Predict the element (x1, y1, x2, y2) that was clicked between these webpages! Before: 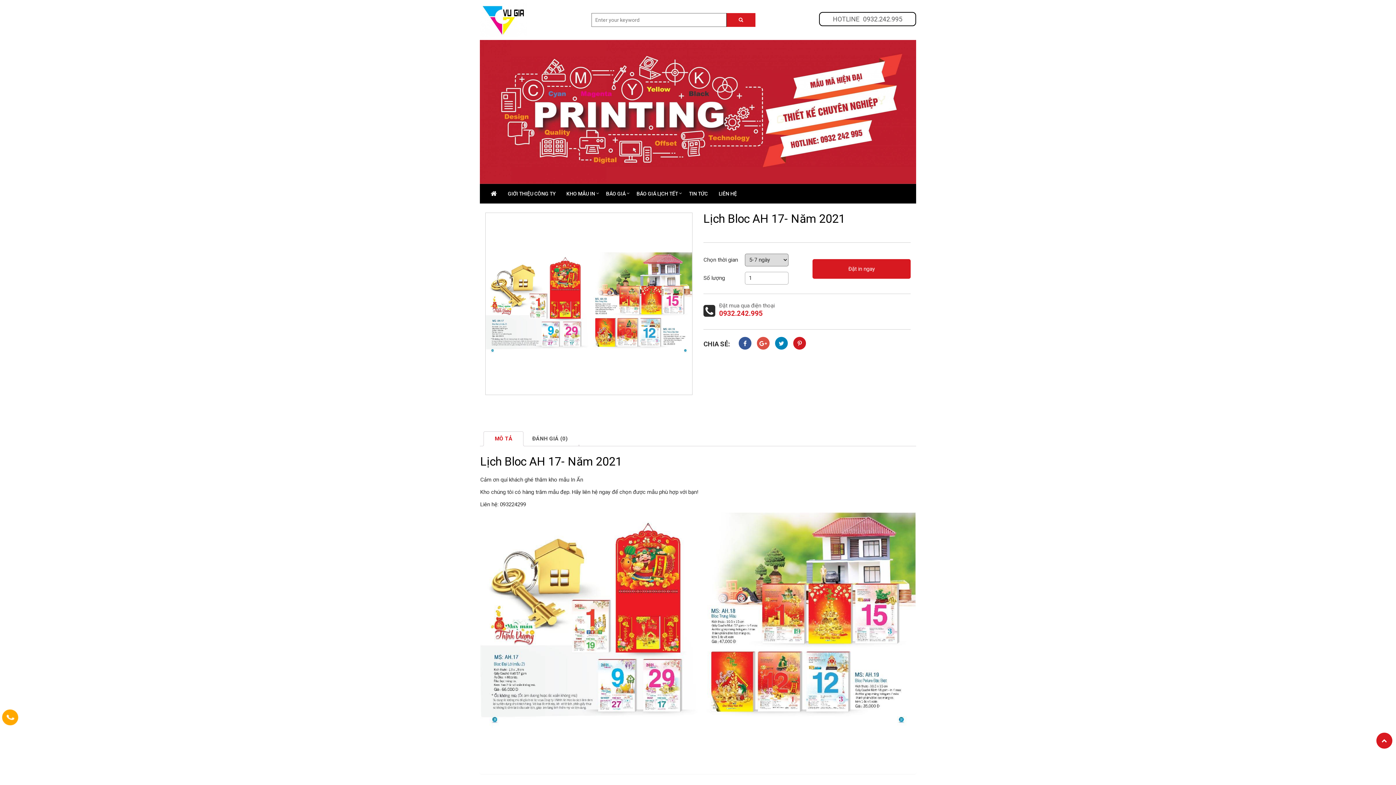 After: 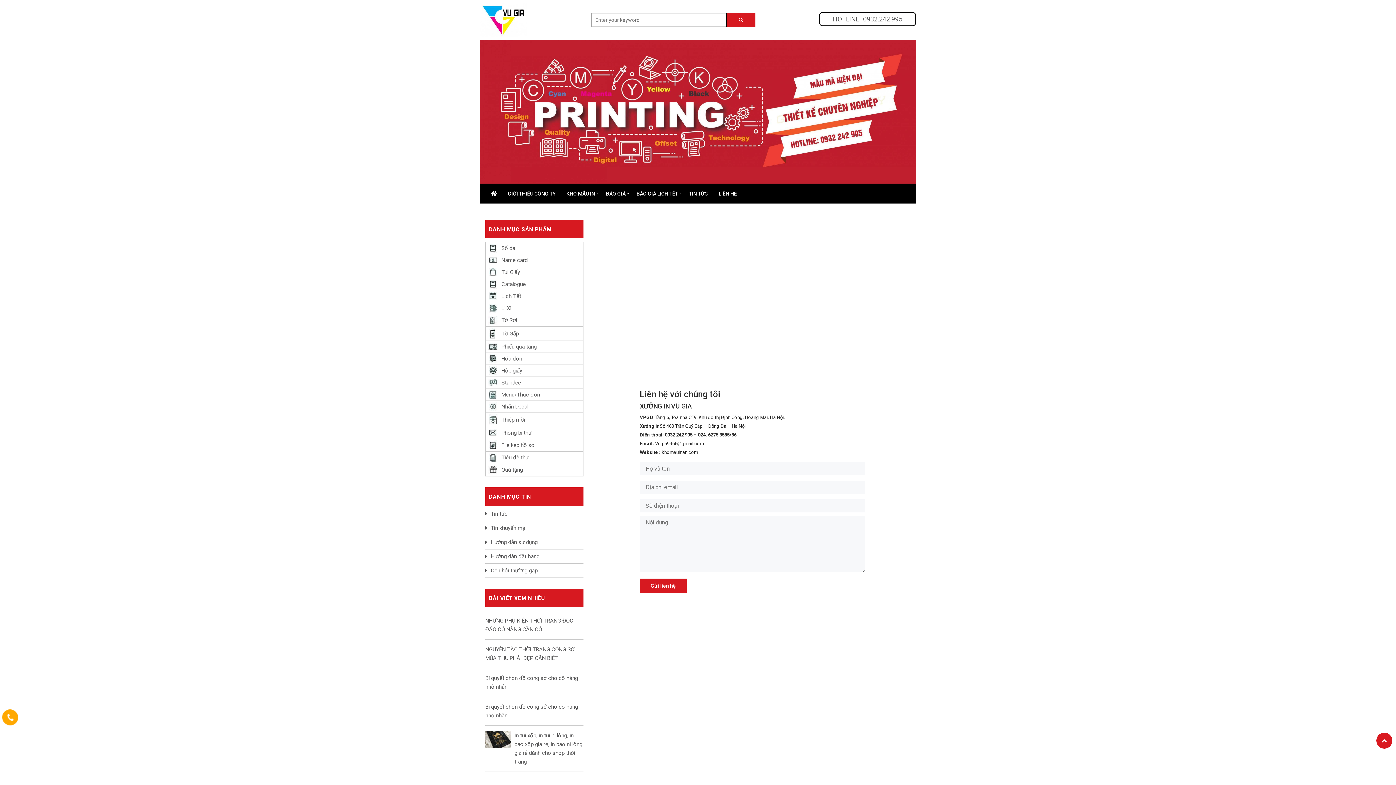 Action: label: LIÊN HỆ bbox: (713, 183, 742, 203)